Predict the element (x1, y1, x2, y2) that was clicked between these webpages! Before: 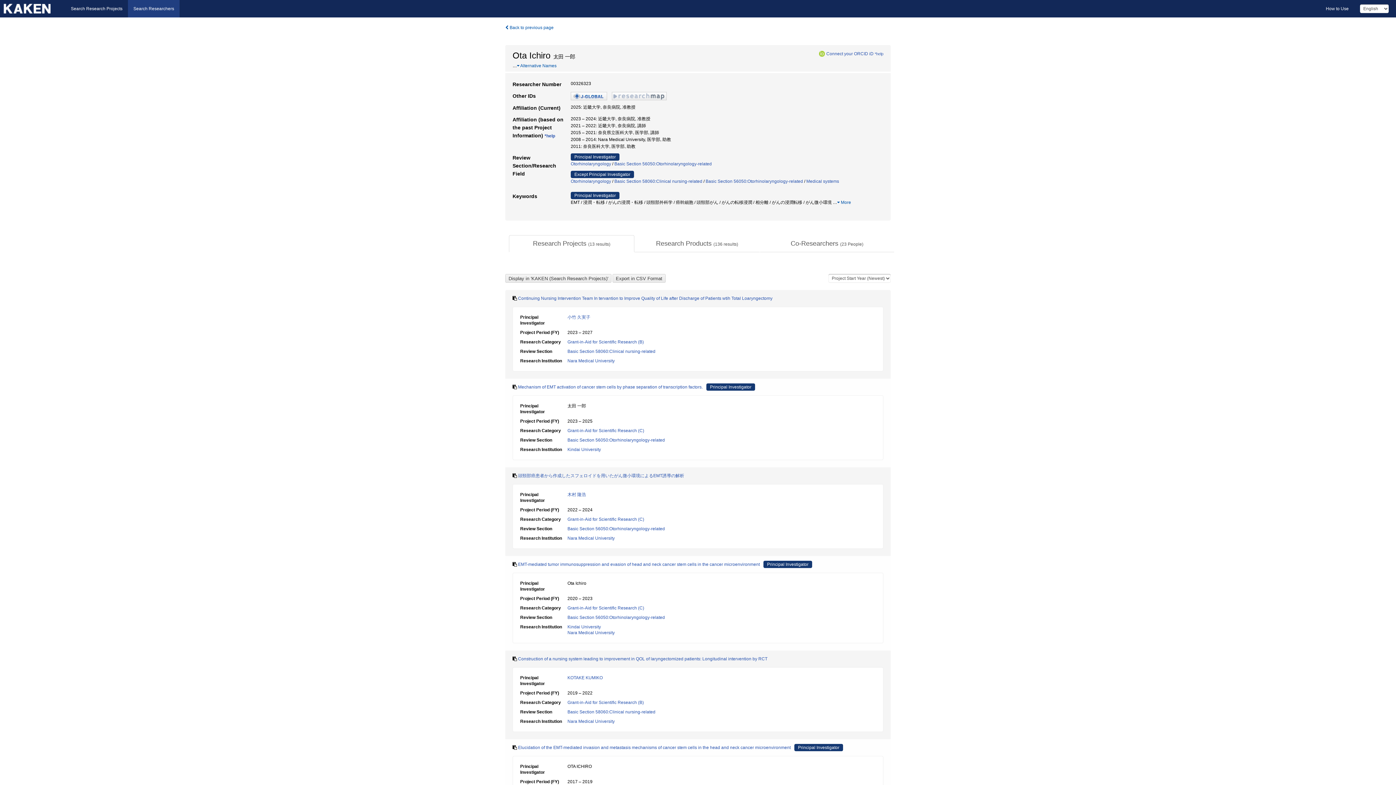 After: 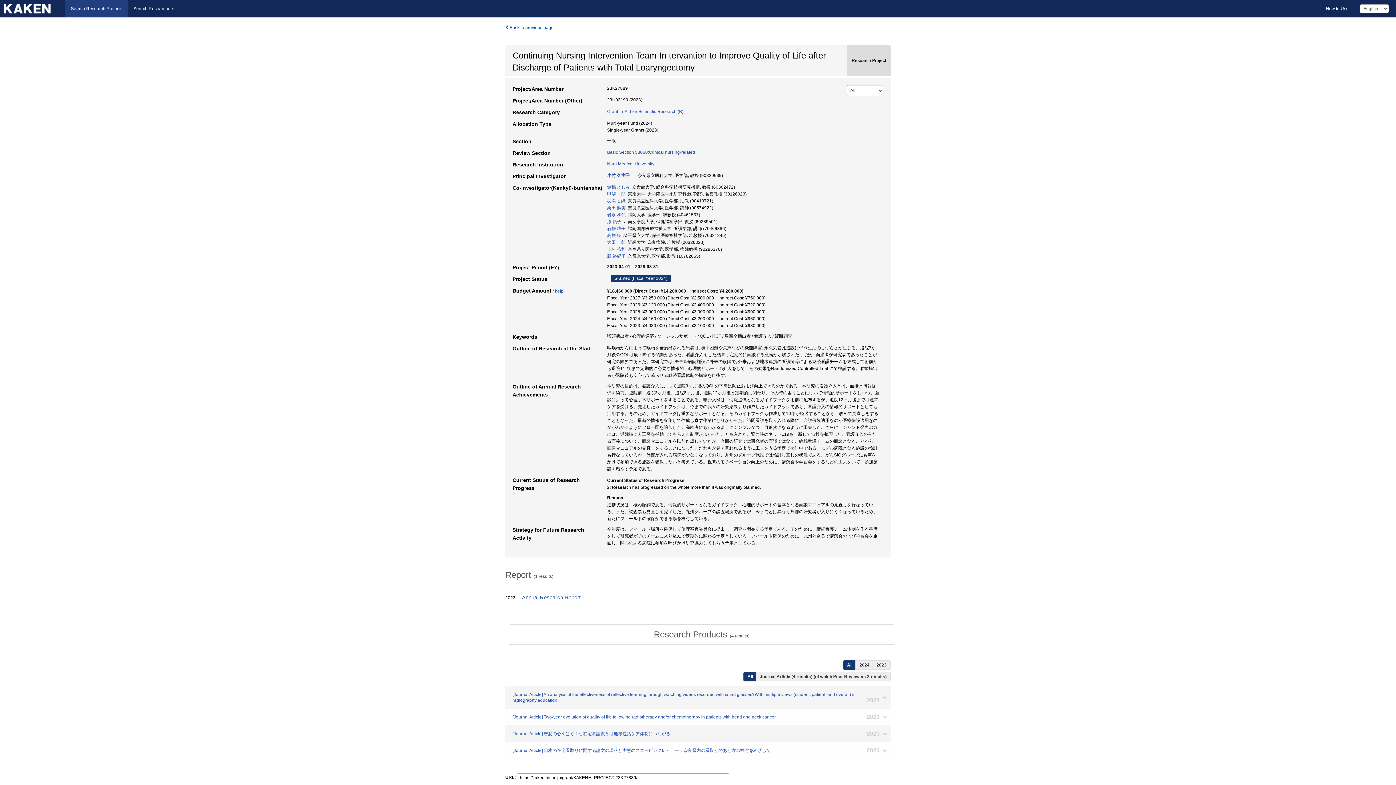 Action: label: Continuing Nursing Intervention Team In tervantion to Improve Quality of Life after Discharge of Patients wtih Total Loaryngectomy bbox: (518, 296, 772, 301)